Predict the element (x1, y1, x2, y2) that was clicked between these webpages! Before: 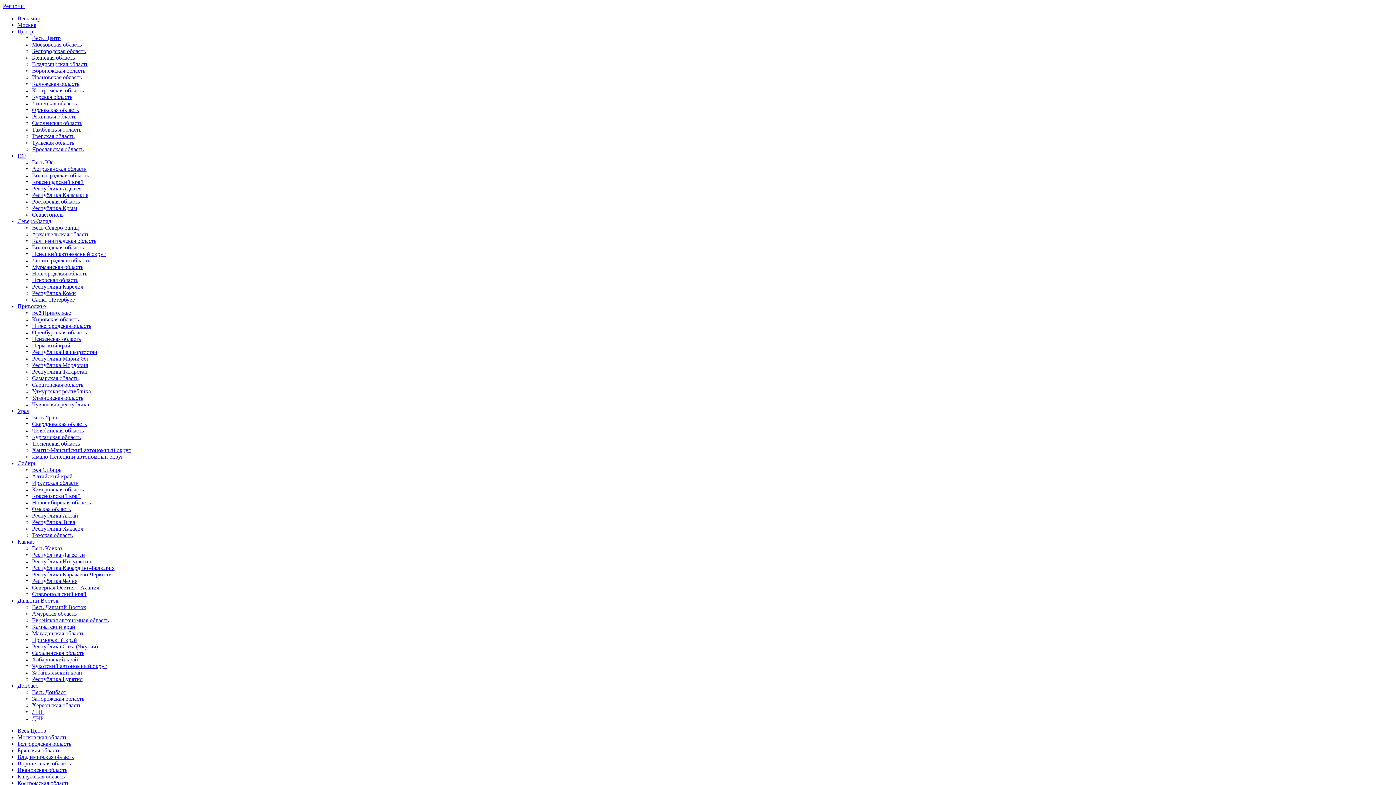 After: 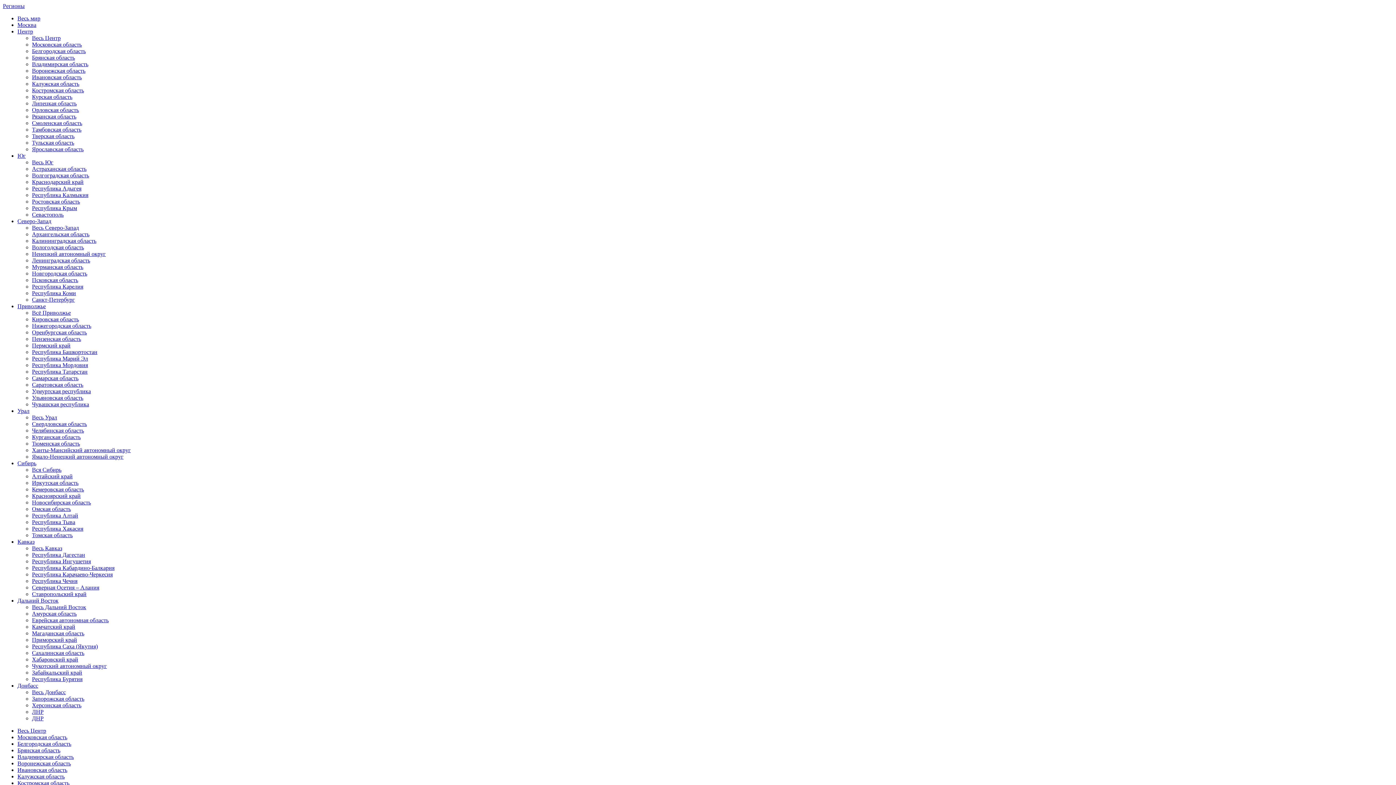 Action: bbox: (32, 486, 84, 492) label: Кемеровская область